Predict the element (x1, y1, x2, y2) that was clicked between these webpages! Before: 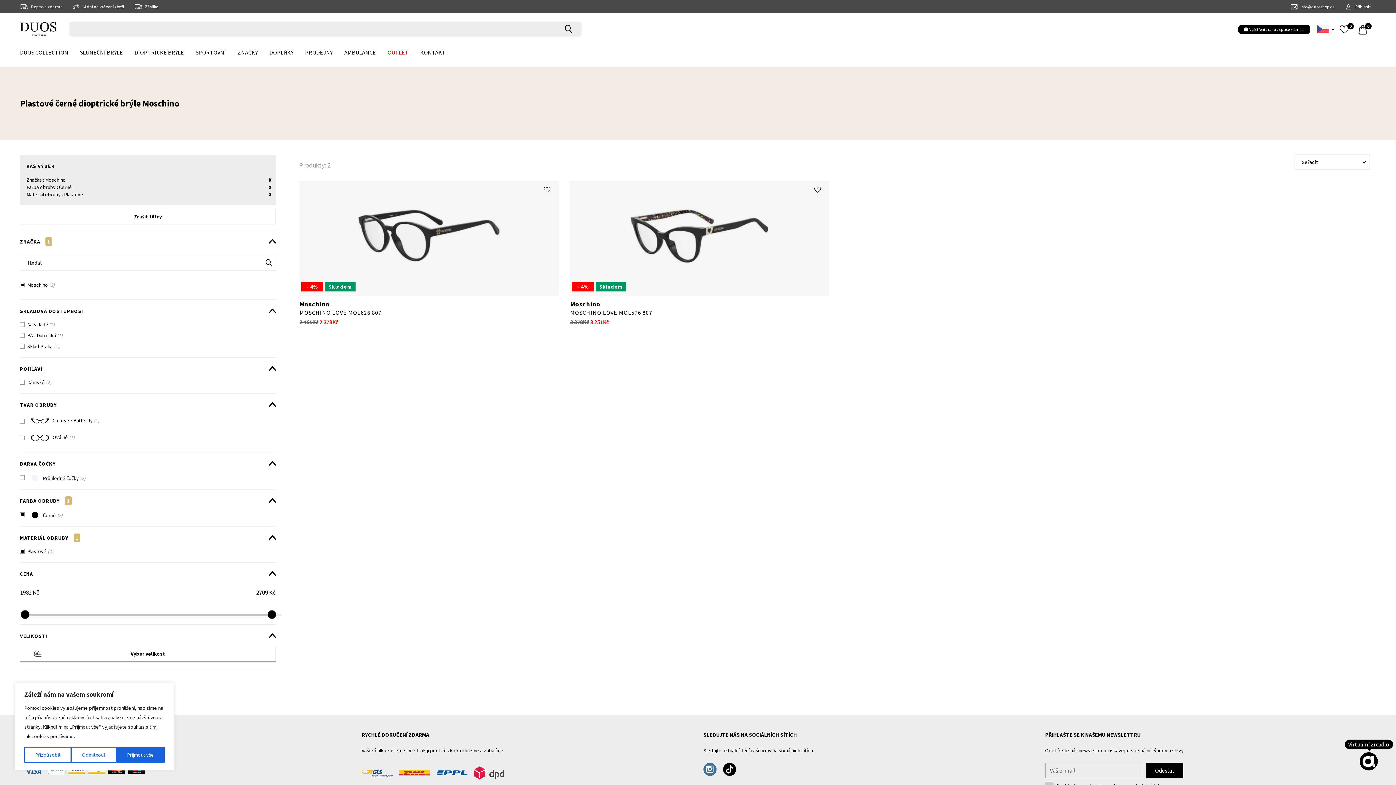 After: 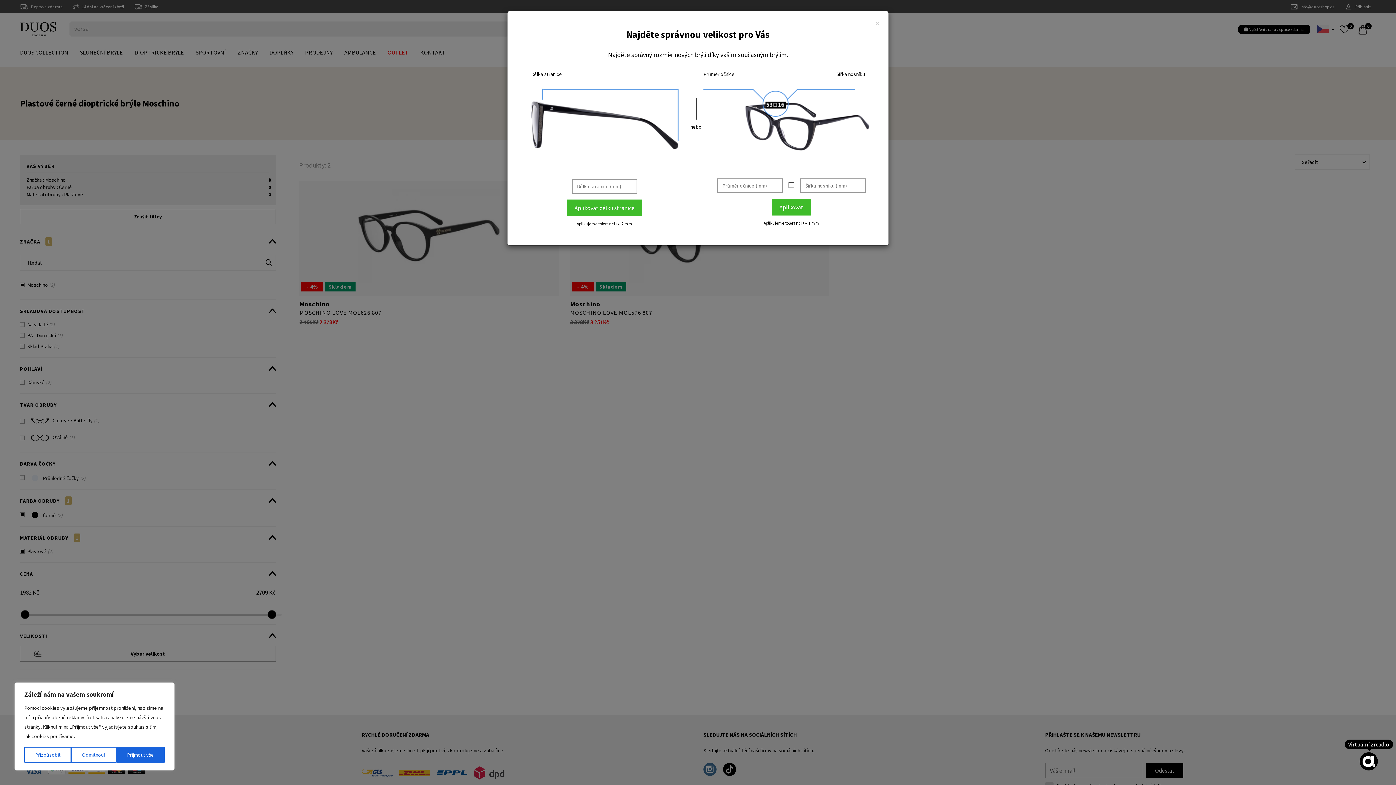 Action: label: Vyber velikost bbox: (20, 646, 276, 662)